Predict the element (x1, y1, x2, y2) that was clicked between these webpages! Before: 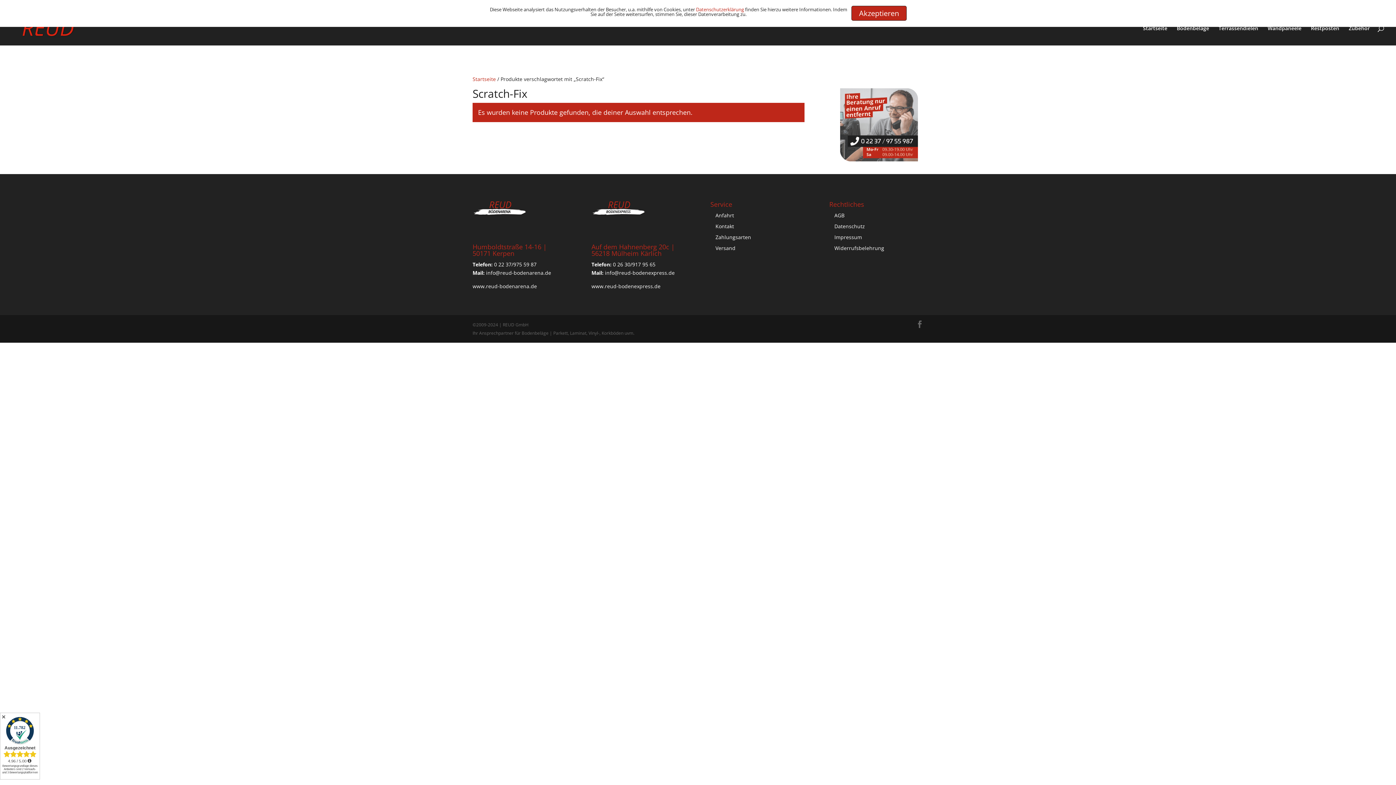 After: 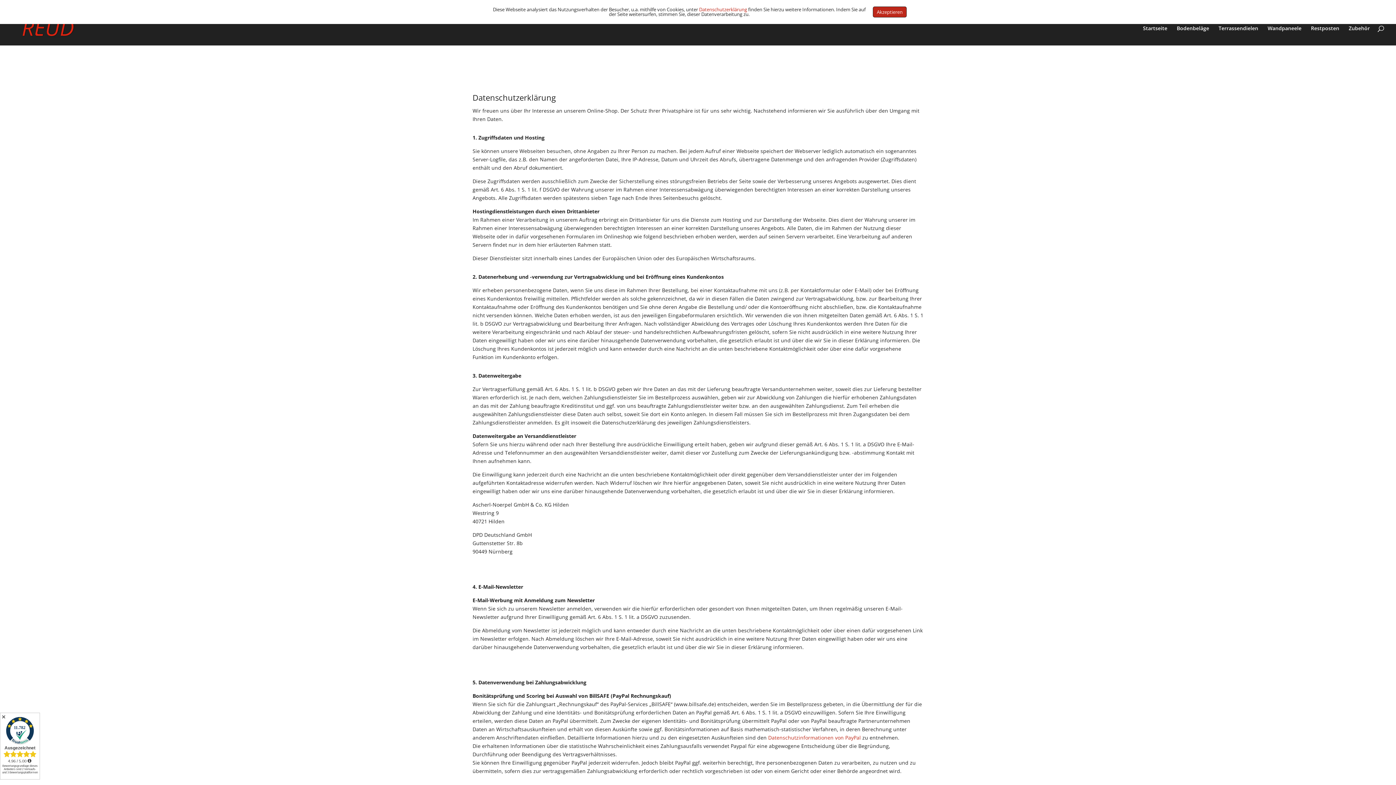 Action: label: Datenschutz bbox: (834, 223, 865, 229)